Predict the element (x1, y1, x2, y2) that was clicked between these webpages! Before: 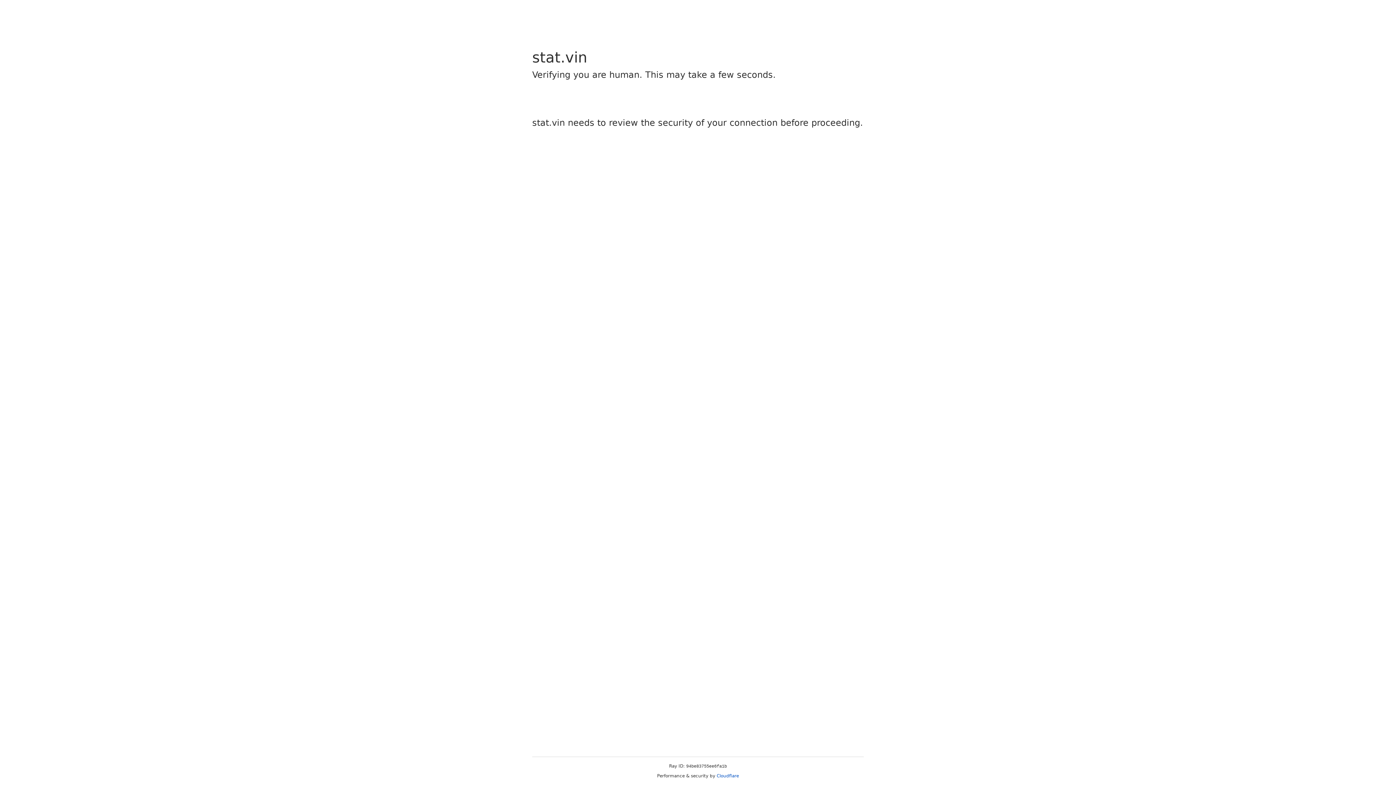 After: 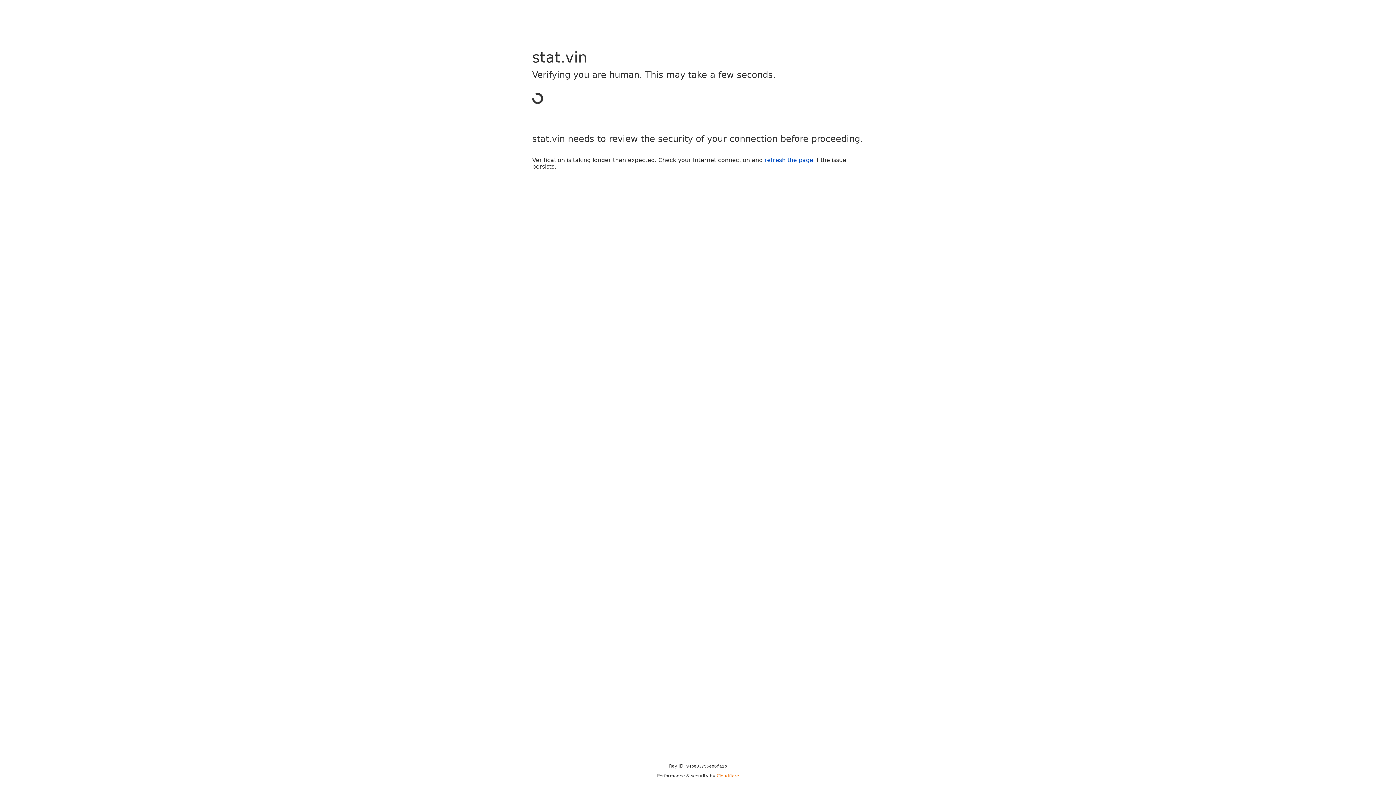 Action: label: Cloudflare bbox: (716, 773, 739, 778)